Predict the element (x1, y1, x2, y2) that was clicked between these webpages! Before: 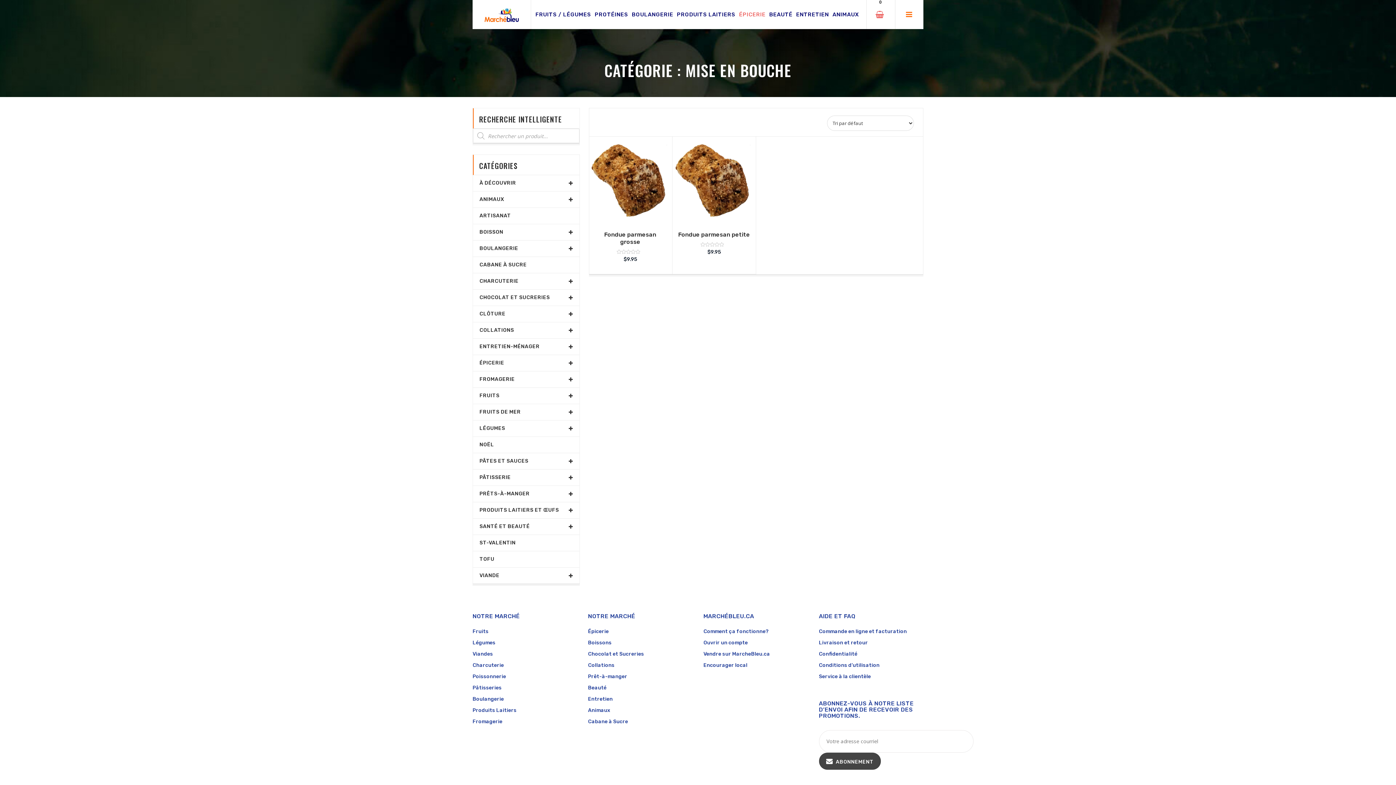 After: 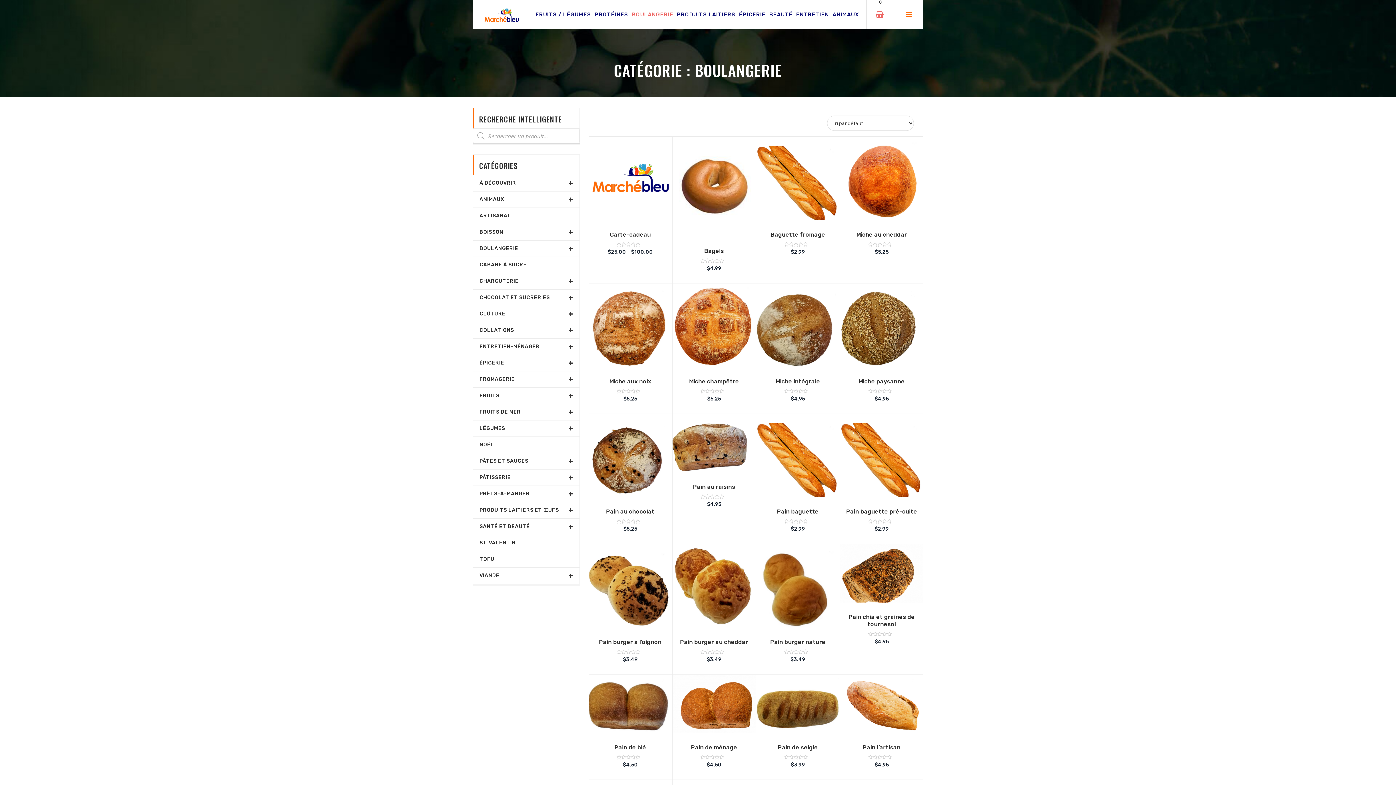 Action: bbox: (472, 693, 504, 705) label: Boulangerie